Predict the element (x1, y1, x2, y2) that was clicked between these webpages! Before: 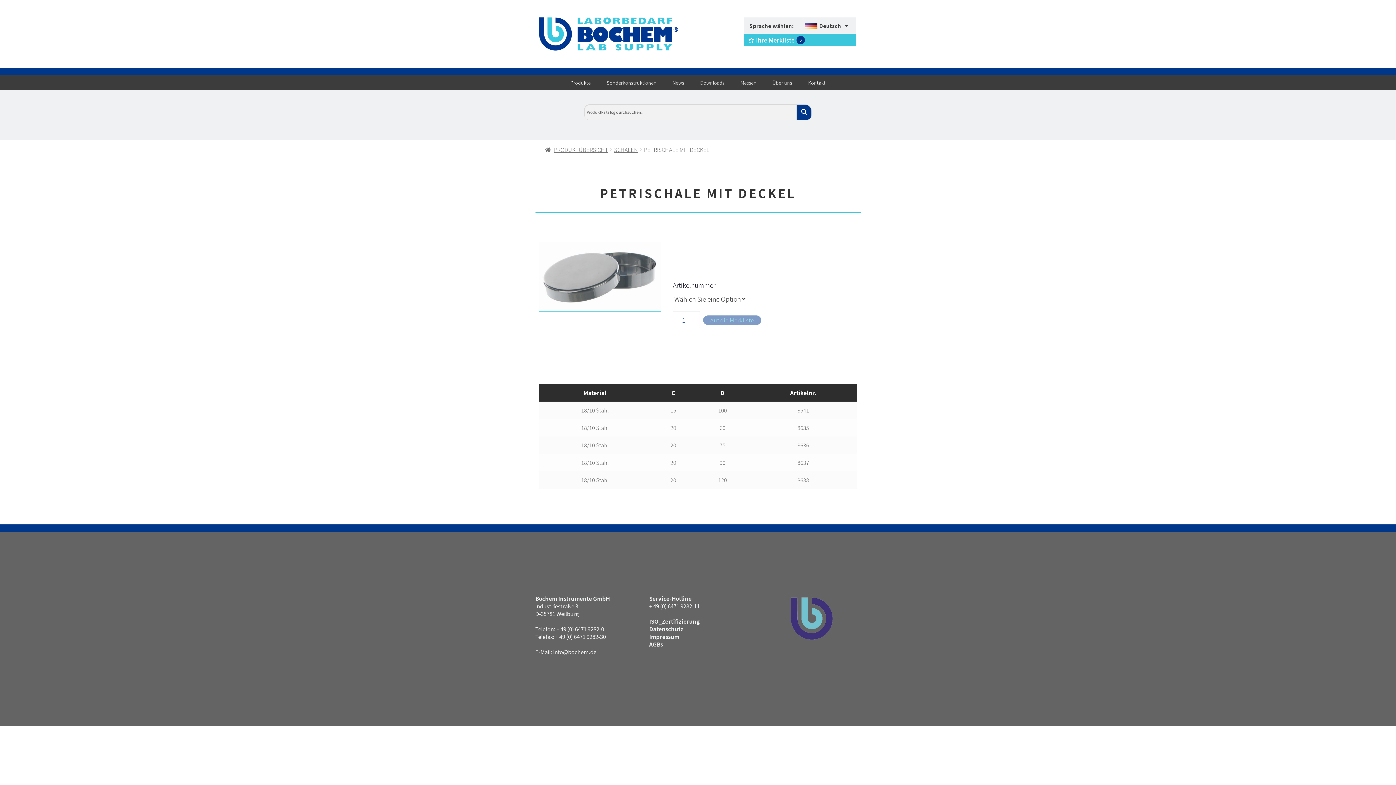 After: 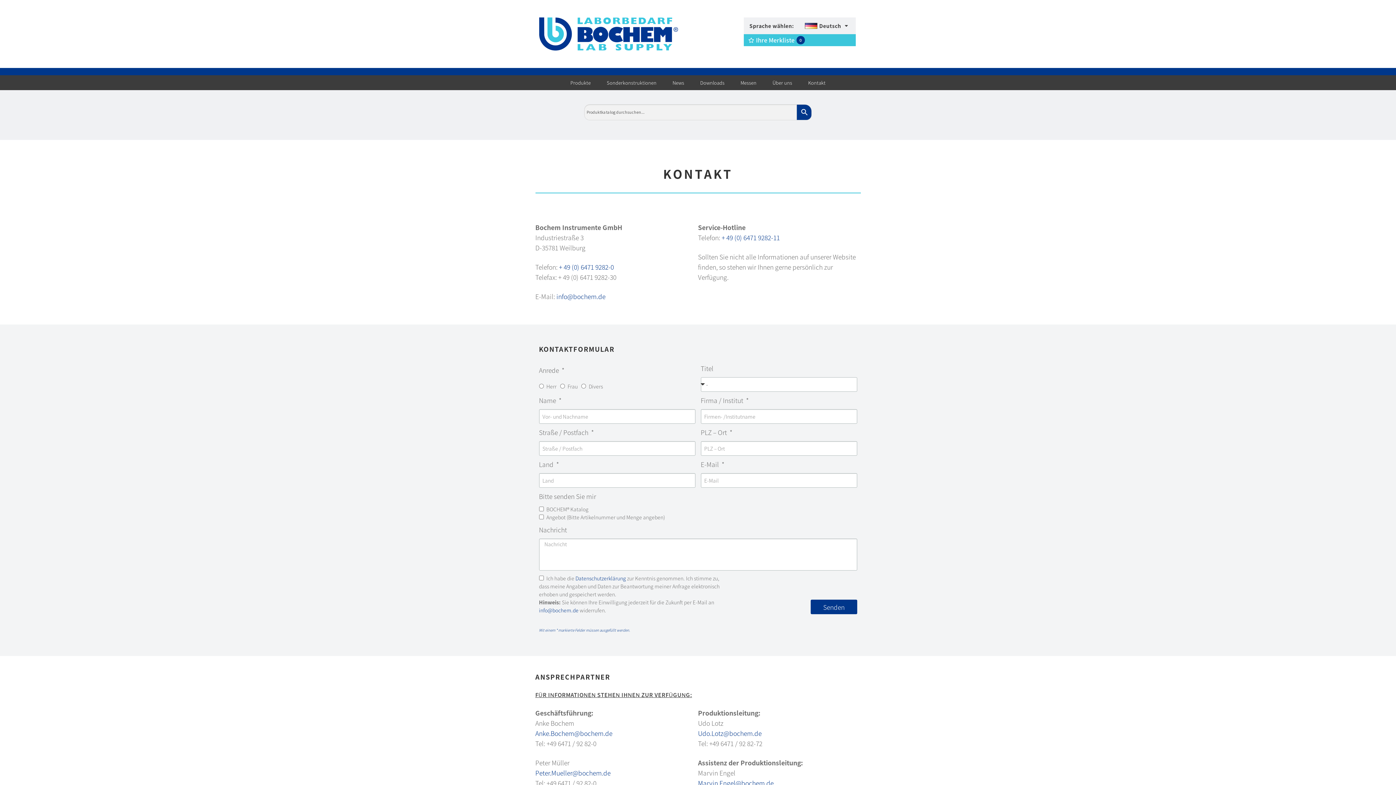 Action: label: Kontakt bbox: (808, 78, 825, 86)